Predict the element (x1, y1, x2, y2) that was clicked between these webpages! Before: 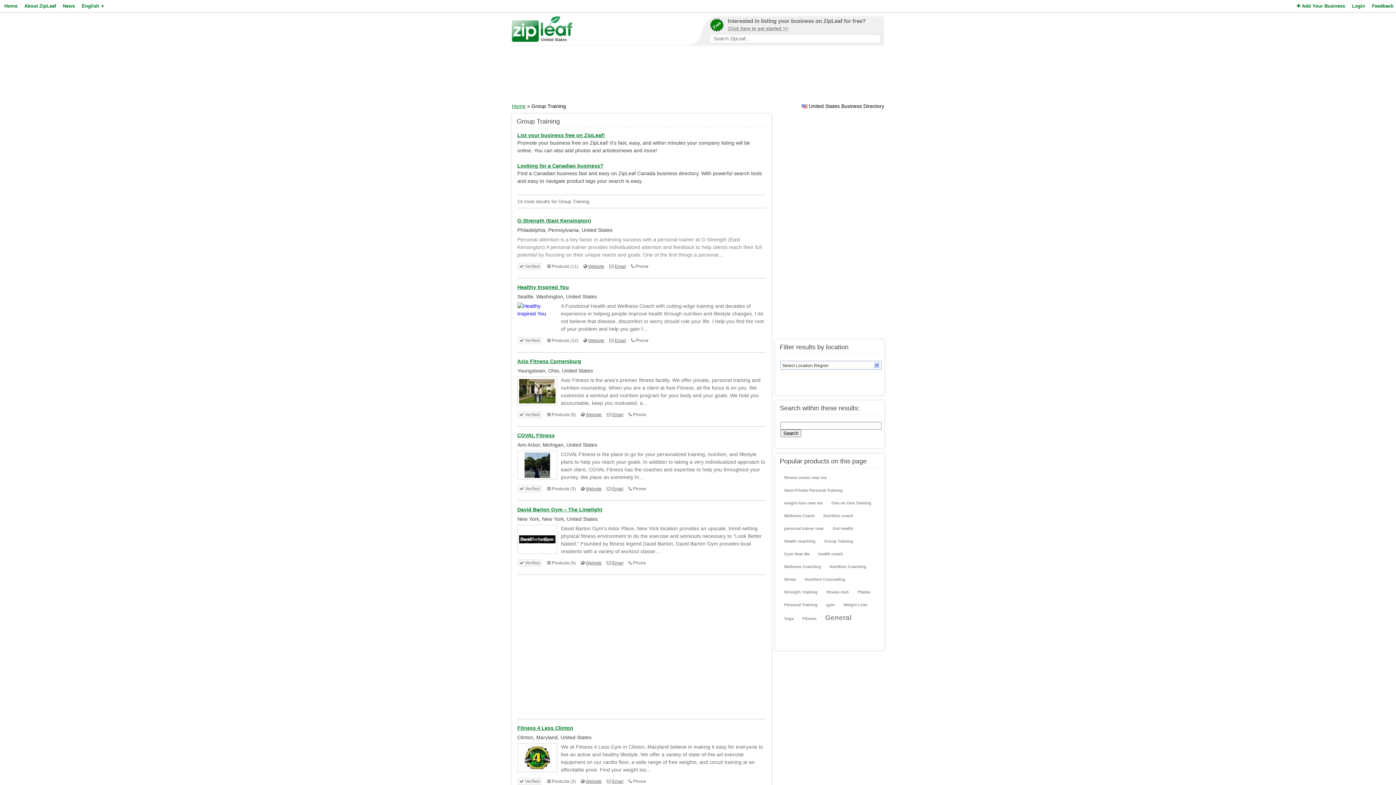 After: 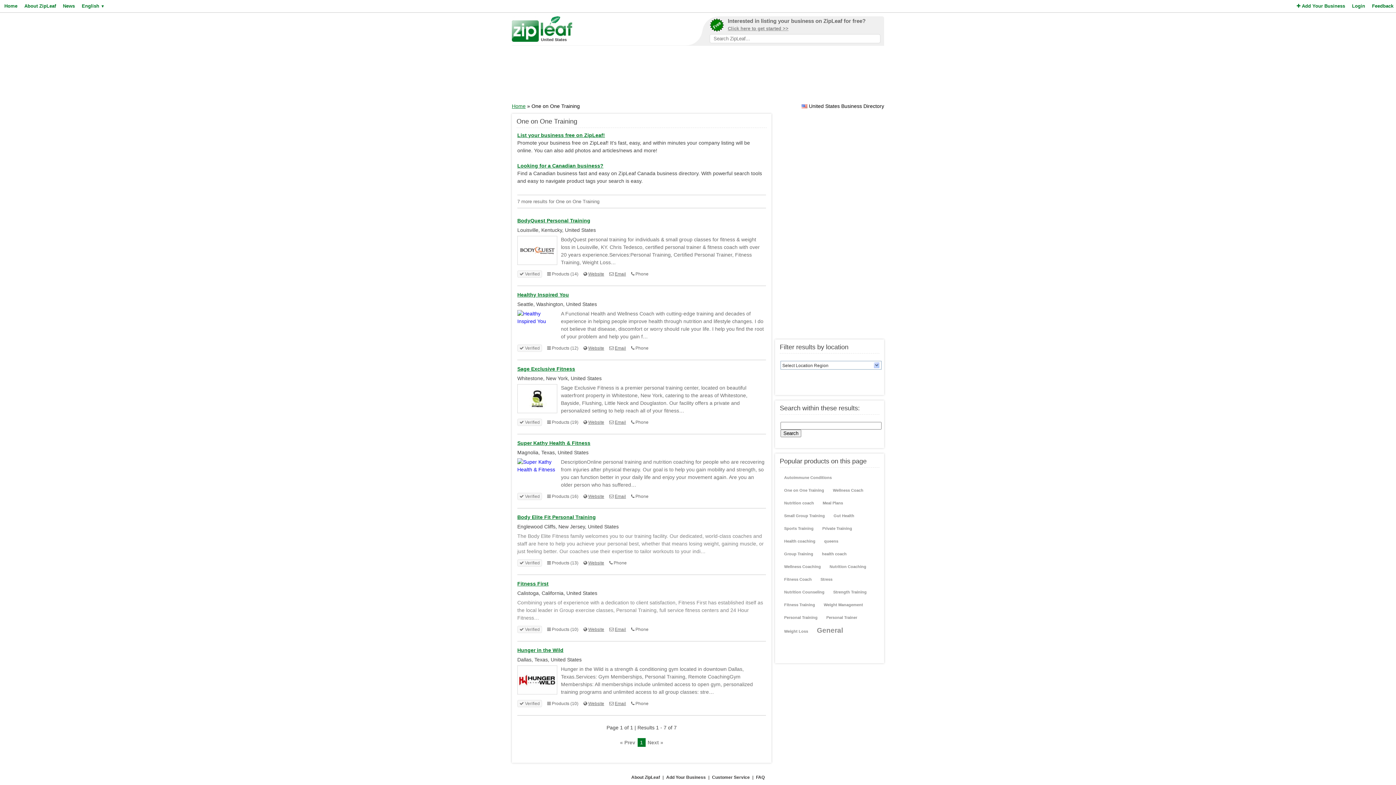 Action: label: One on One Training bbox: (829, 497, 874, 509)